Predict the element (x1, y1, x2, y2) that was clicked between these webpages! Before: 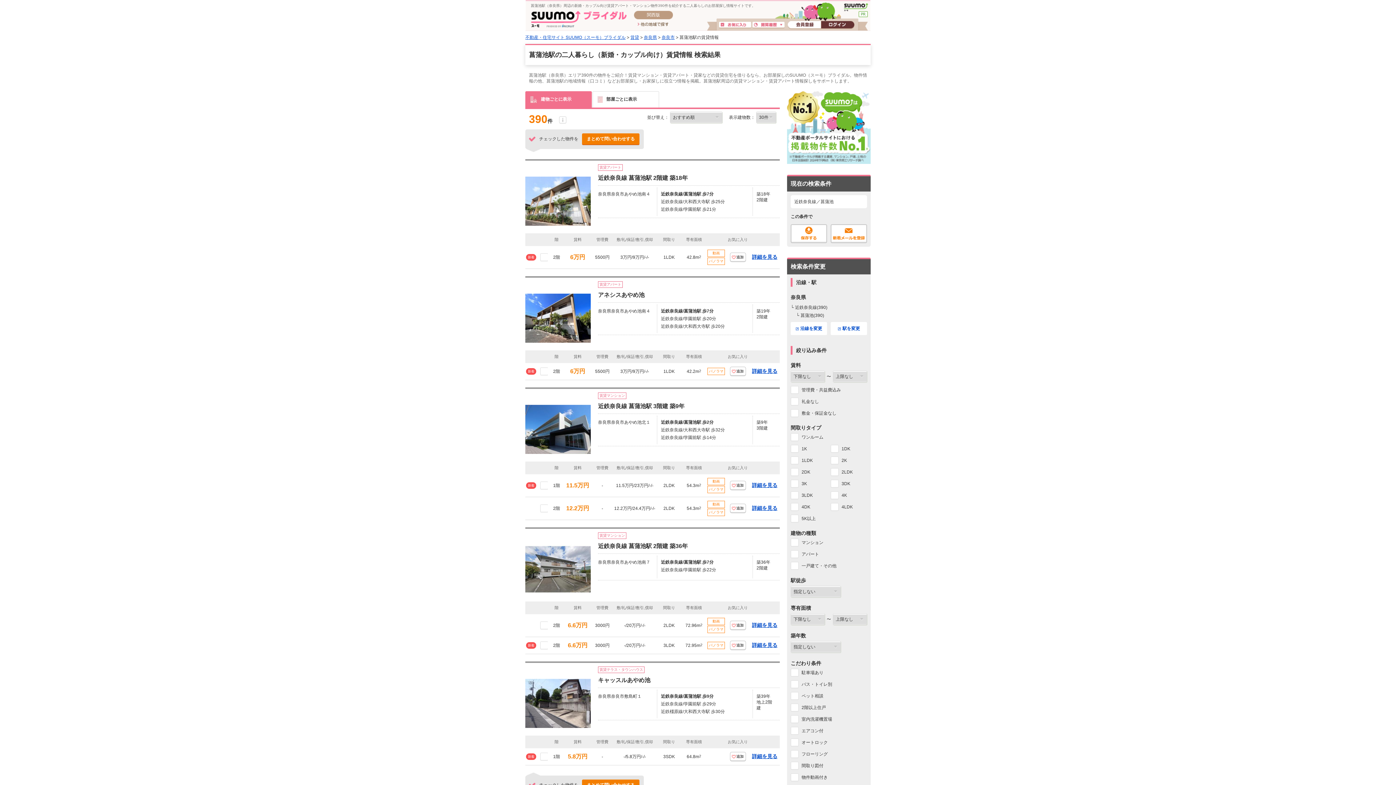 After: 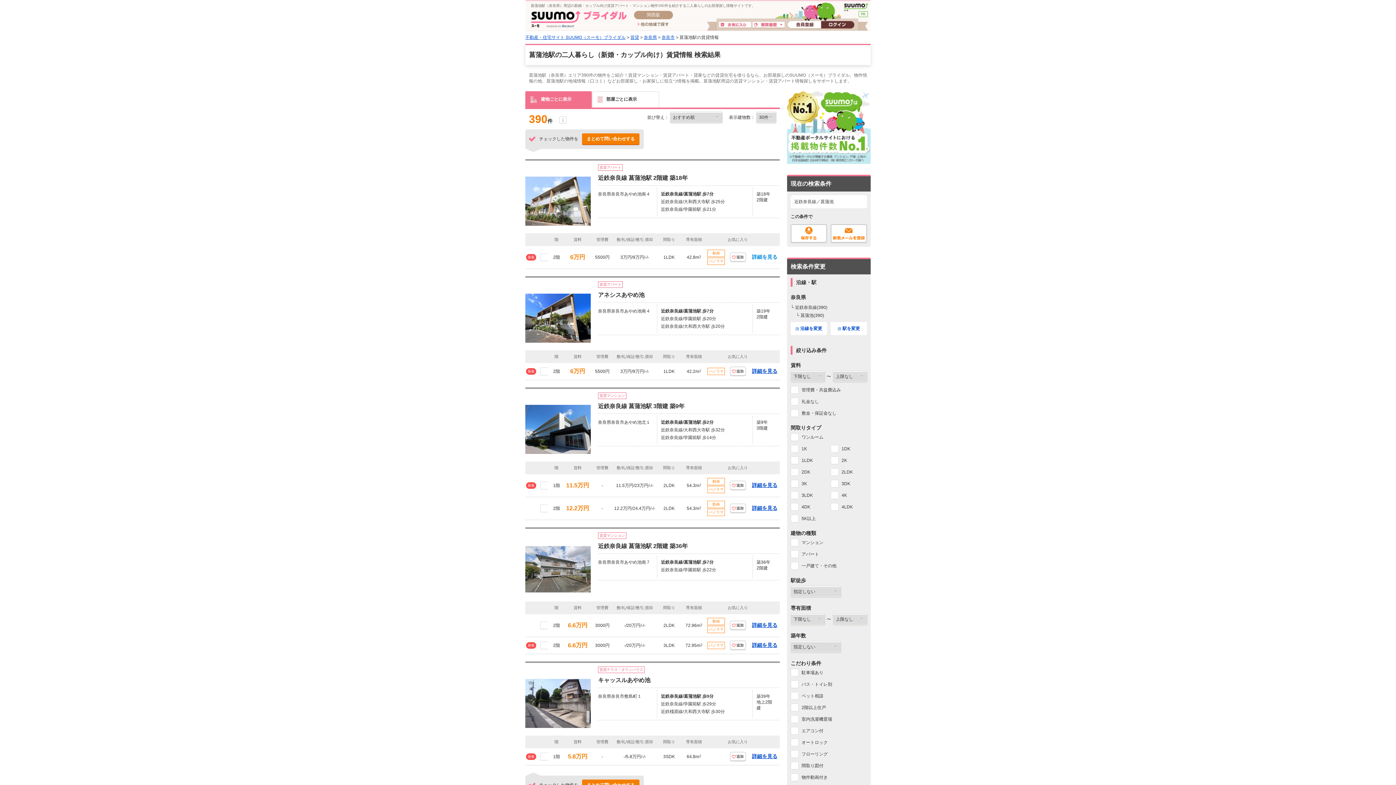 Action: label: 詳細を見る bbox: (752, 254, 777, 260)